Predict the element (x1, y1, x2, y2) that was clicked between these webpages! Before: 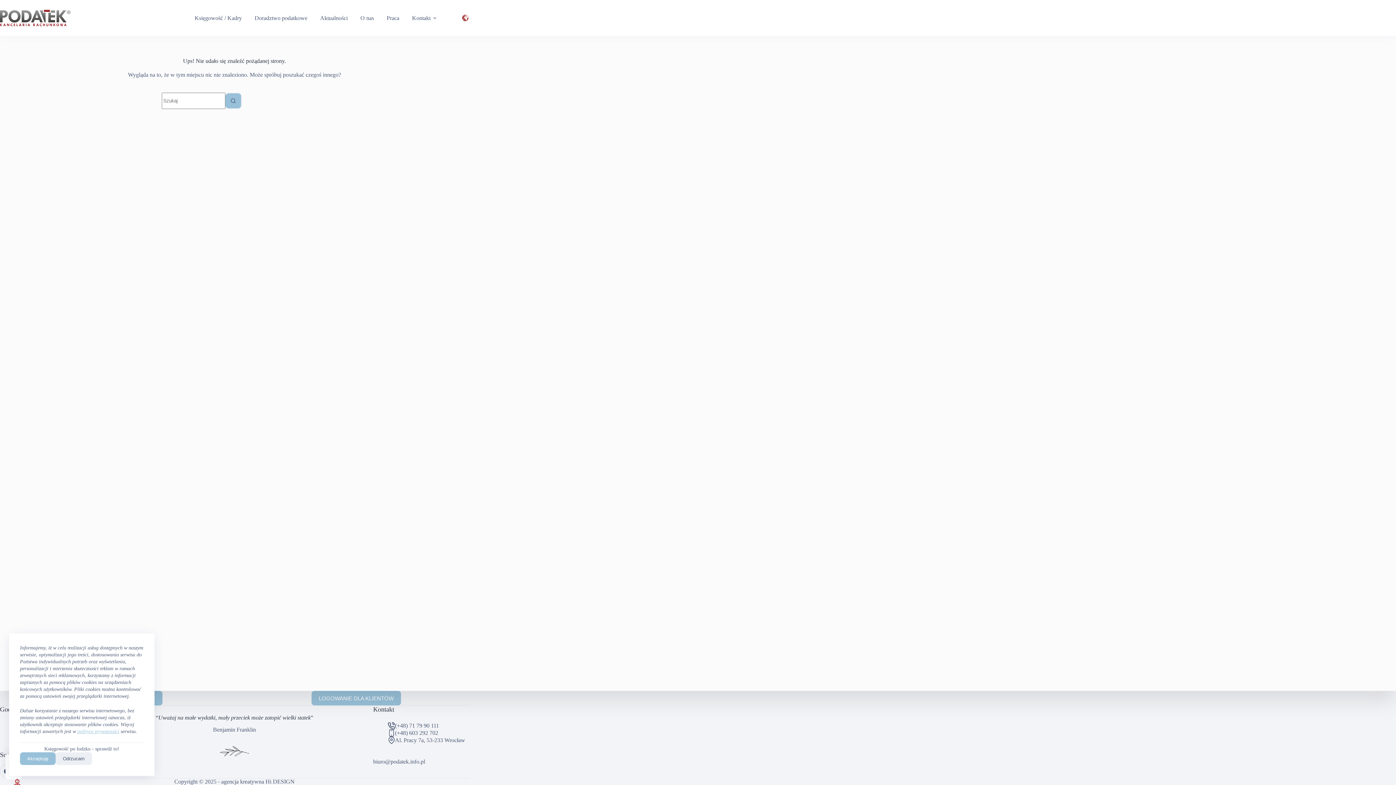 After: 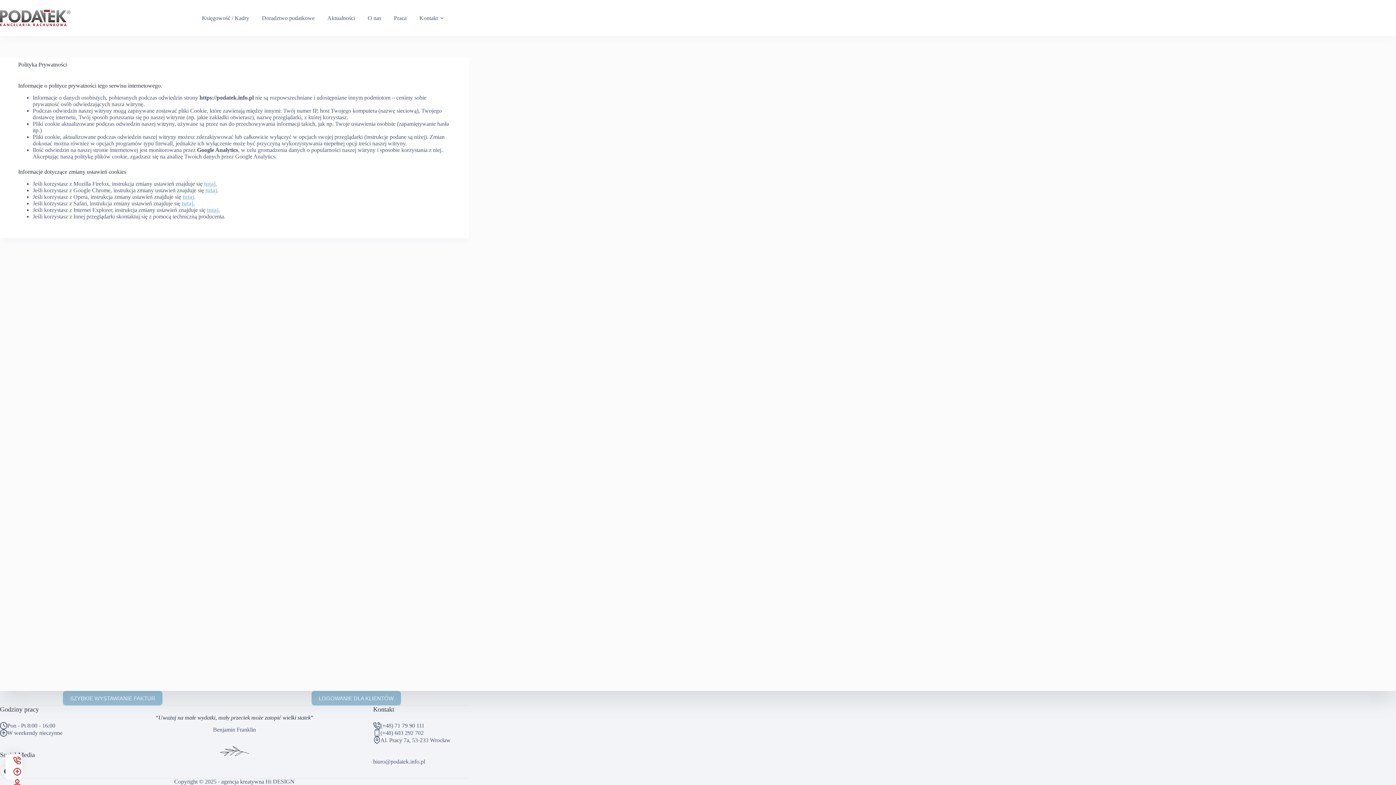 Action: label: polityce prywatności bbox: (77, 729, 119, 734)